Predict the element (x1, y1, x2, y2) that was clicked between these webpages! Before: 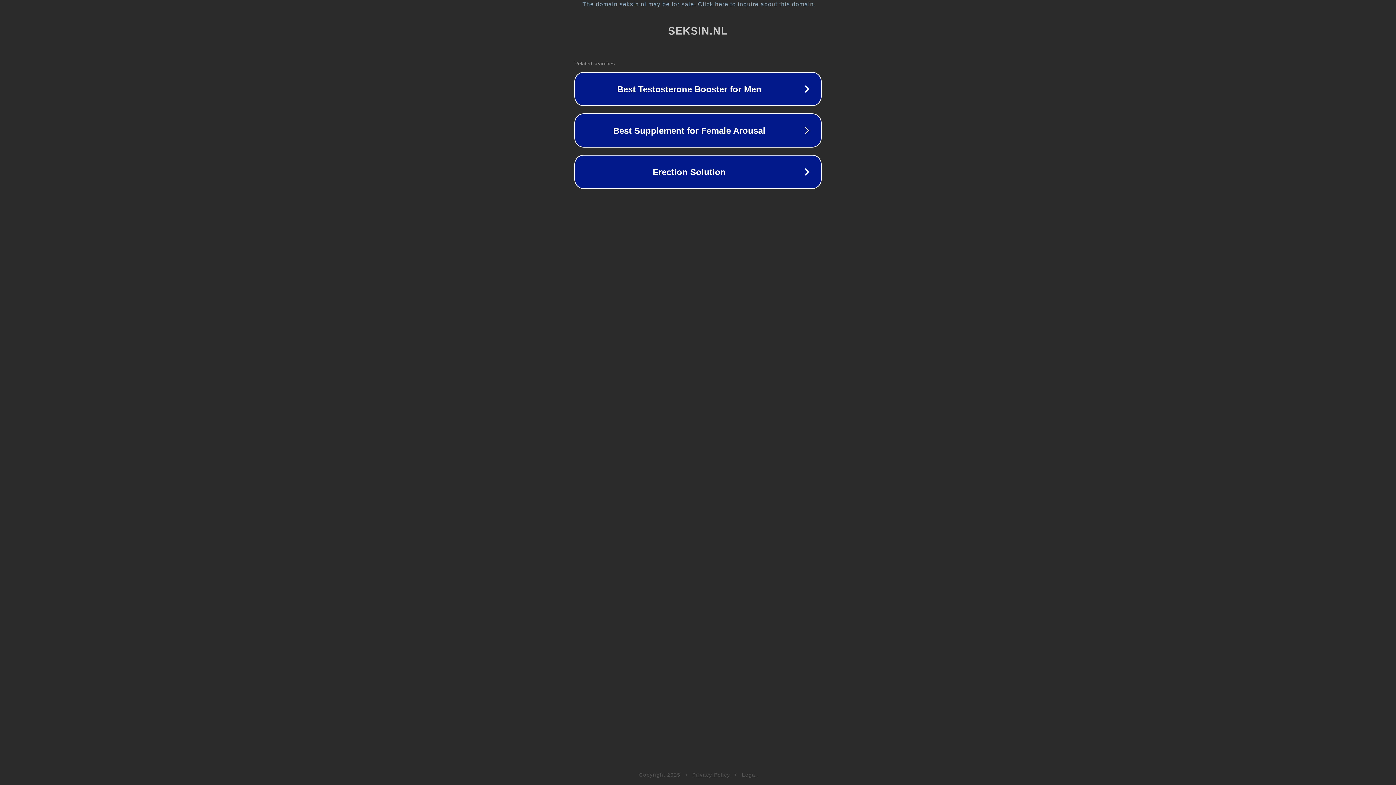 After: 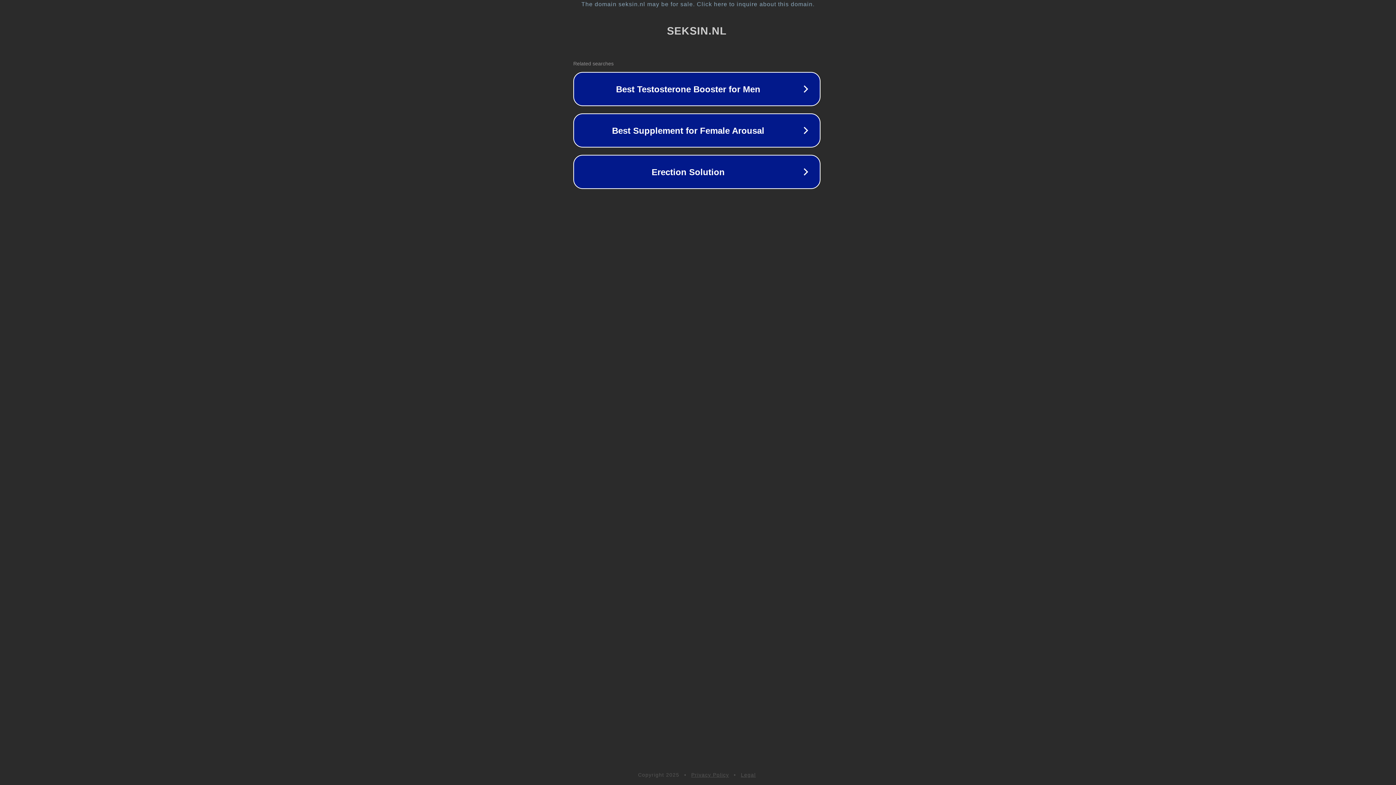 Action: bbox: (1, 1, 1397, 7) label: The domain seksin.nl may be for sale. Click here to inquire about this domain.